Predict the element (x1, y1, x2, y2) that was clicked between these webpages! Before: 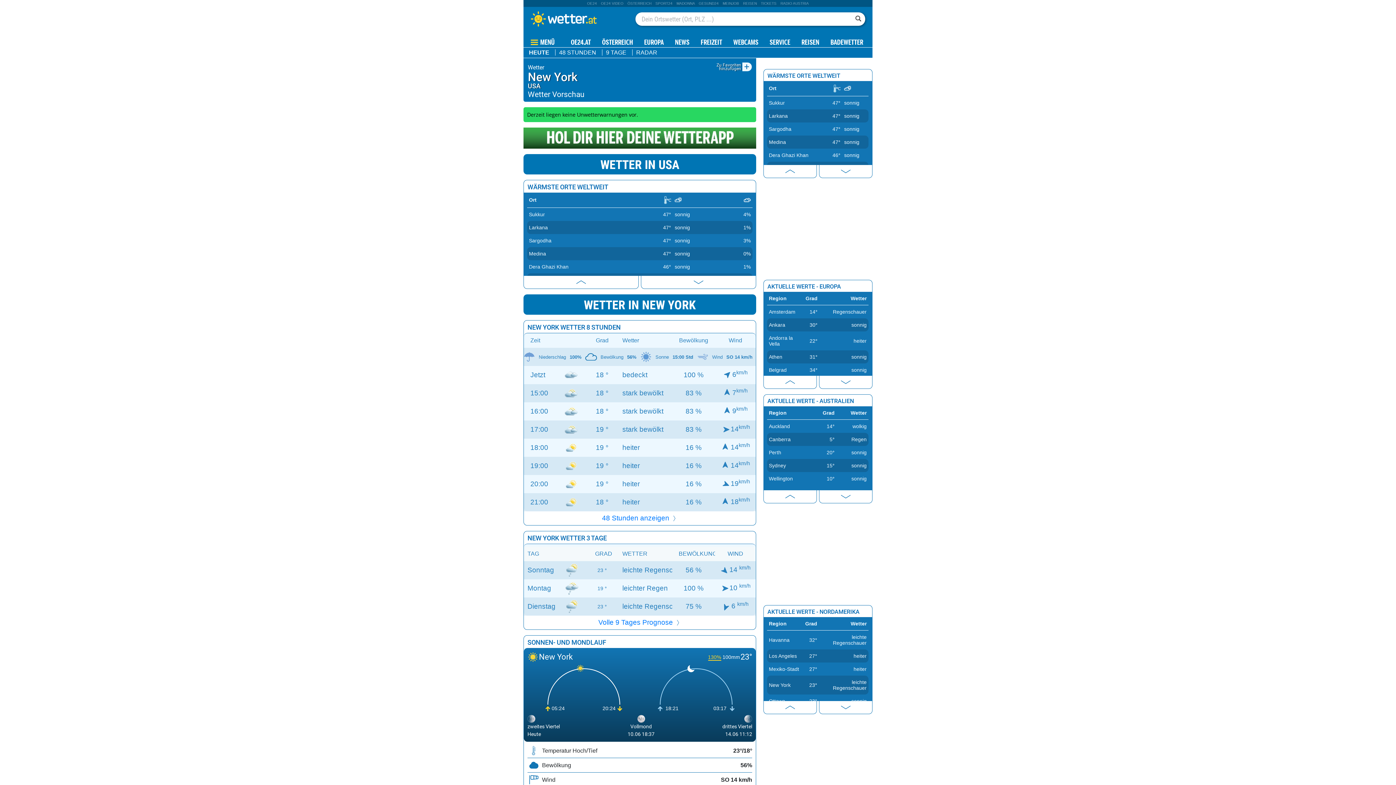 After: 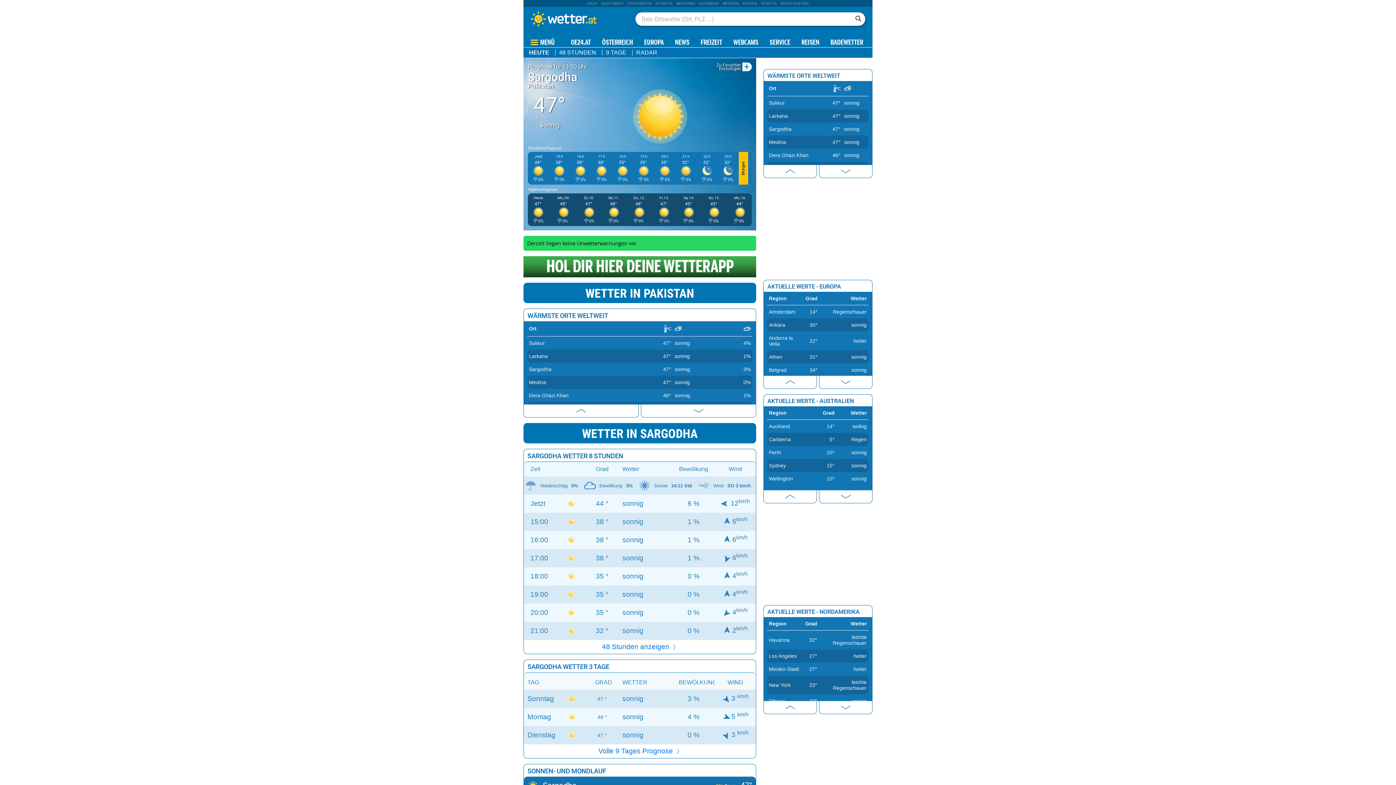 Action: label: Sargodha bbox: (529, 237, 551, 243)